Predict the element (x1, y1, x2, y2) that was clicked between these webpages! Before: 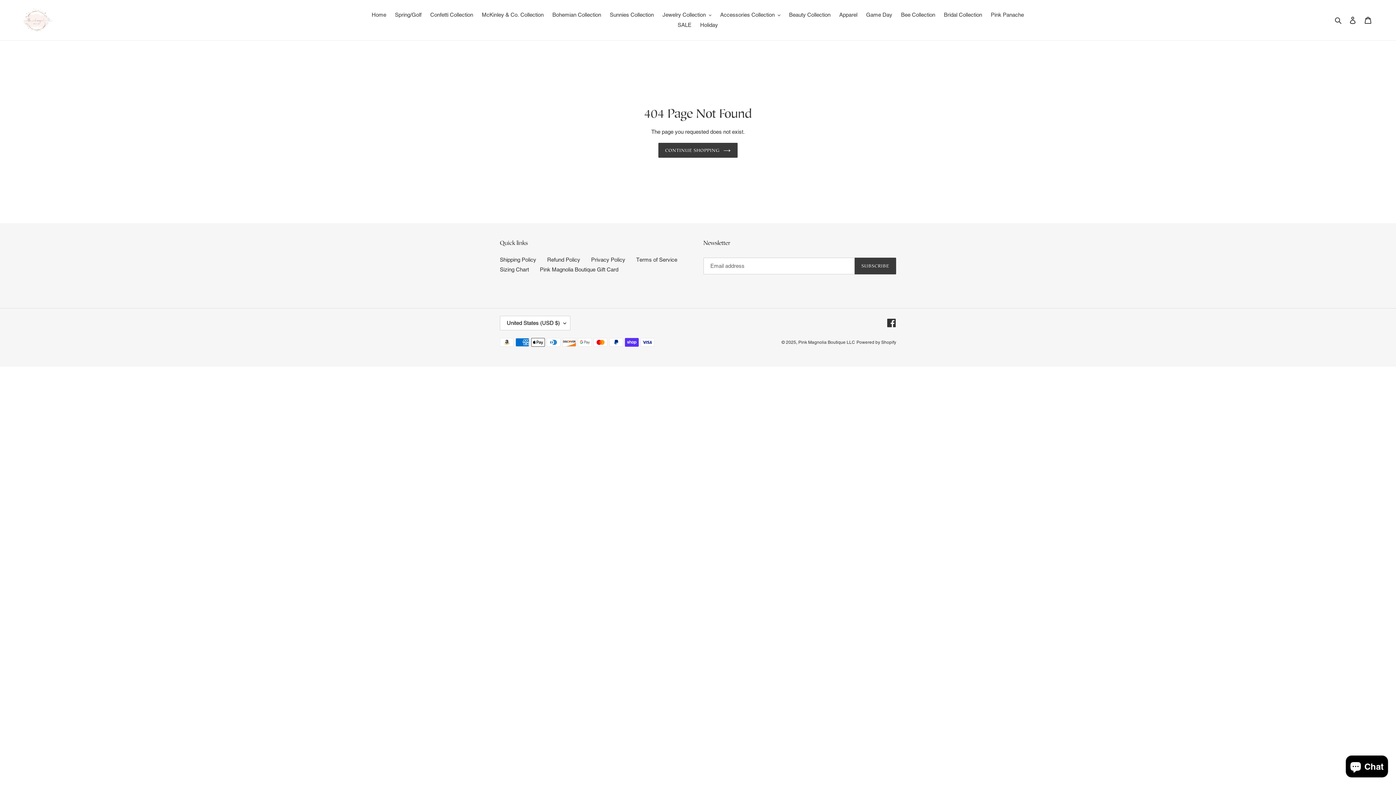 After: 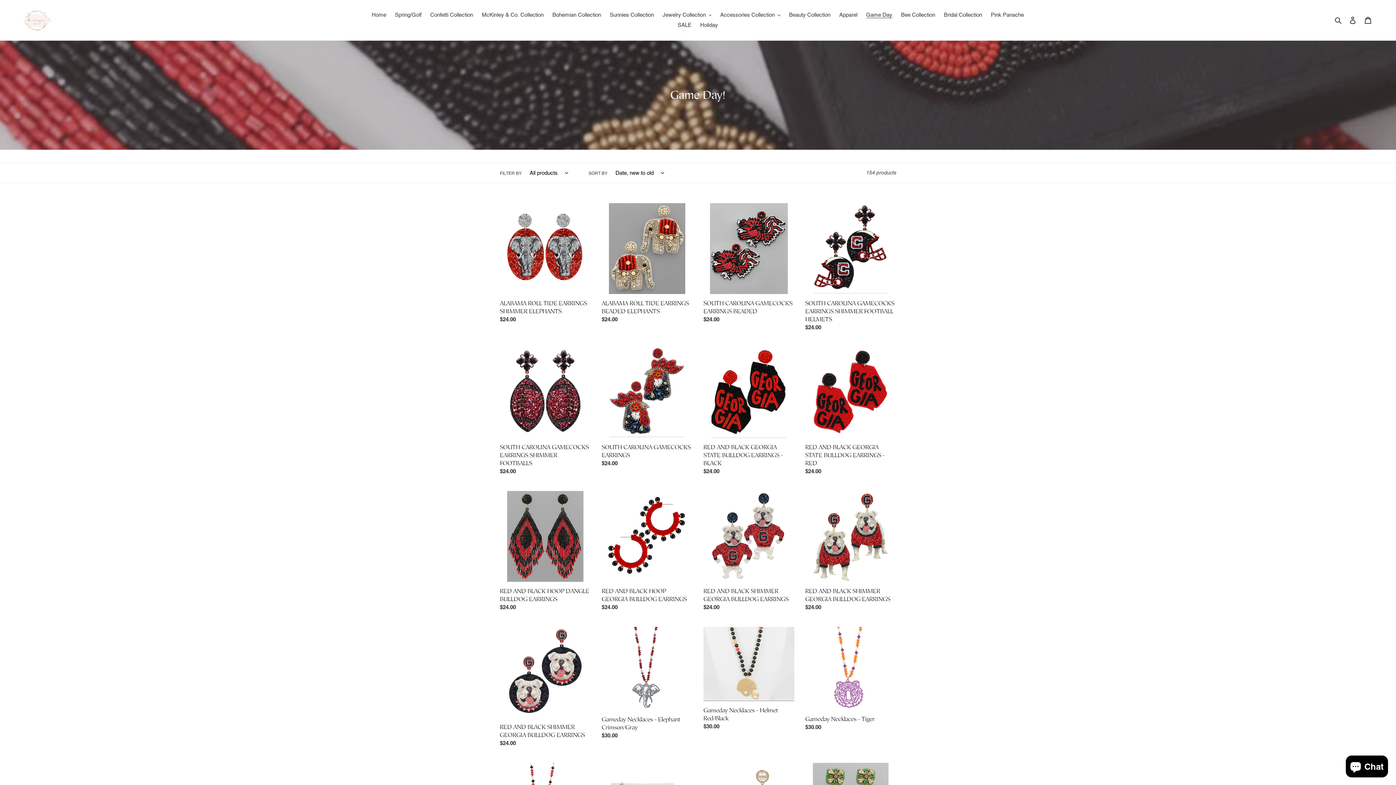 Action: bbox: (862, 9, 896, 20) label: Game Day